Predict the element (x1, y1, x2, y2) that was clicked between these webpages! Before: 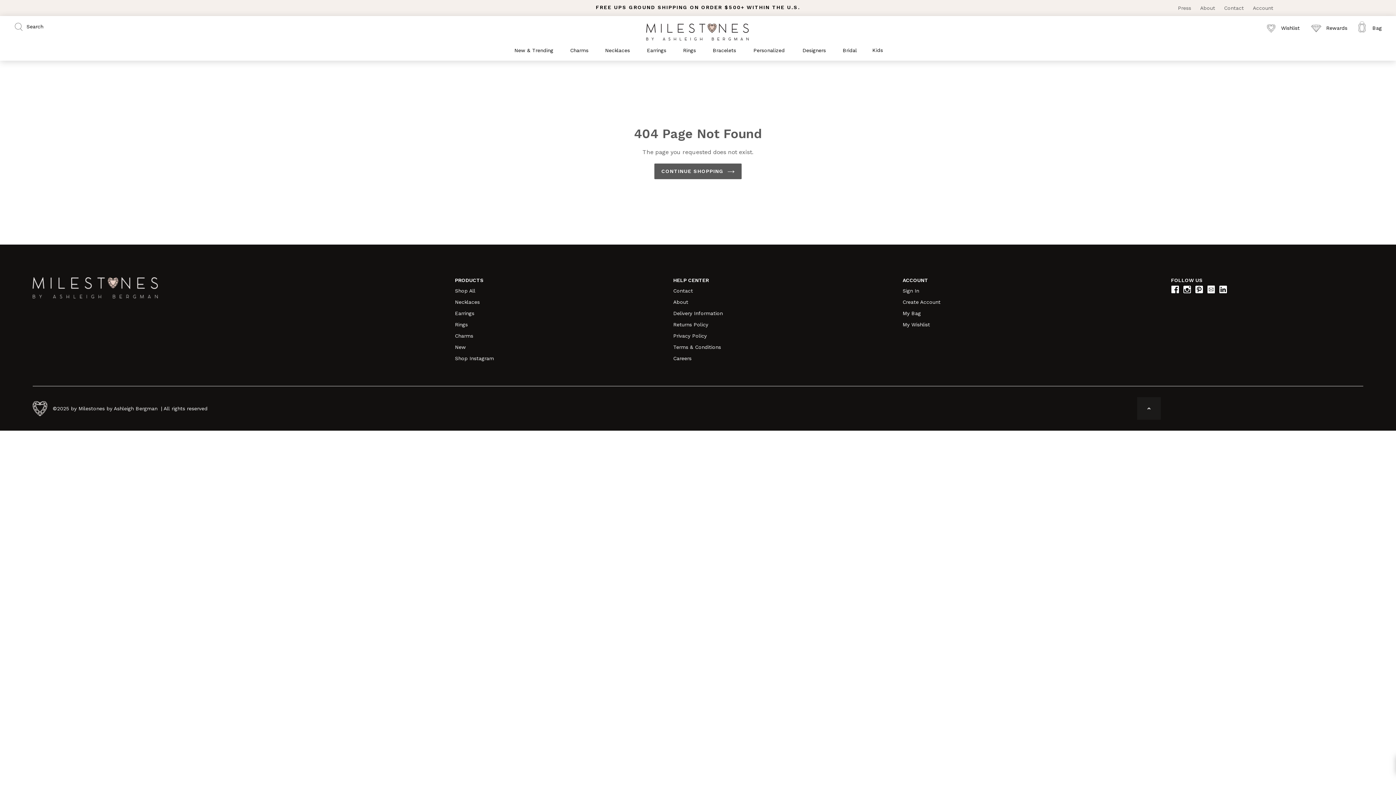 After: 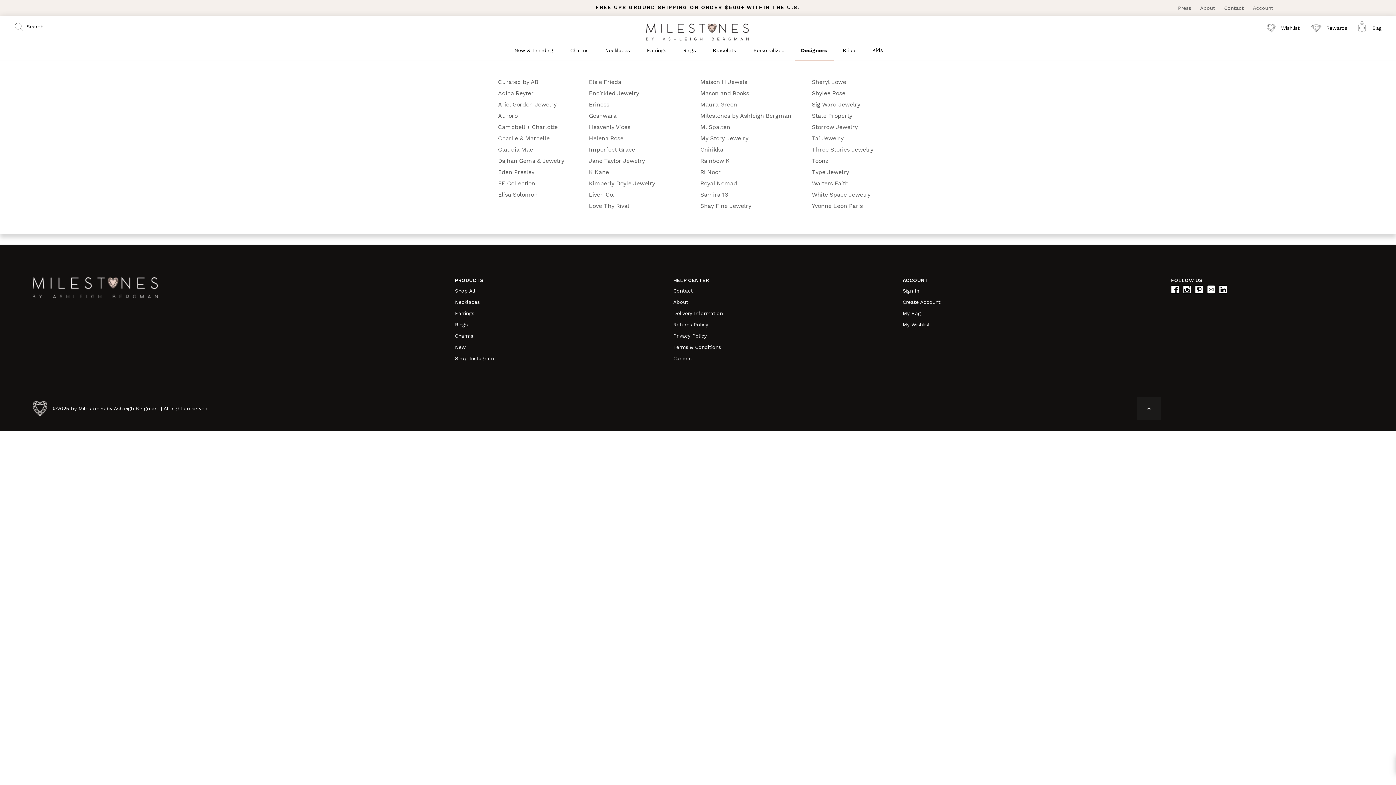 Action: bbox: (794, 41, 834, 60) label: Designers
Designers